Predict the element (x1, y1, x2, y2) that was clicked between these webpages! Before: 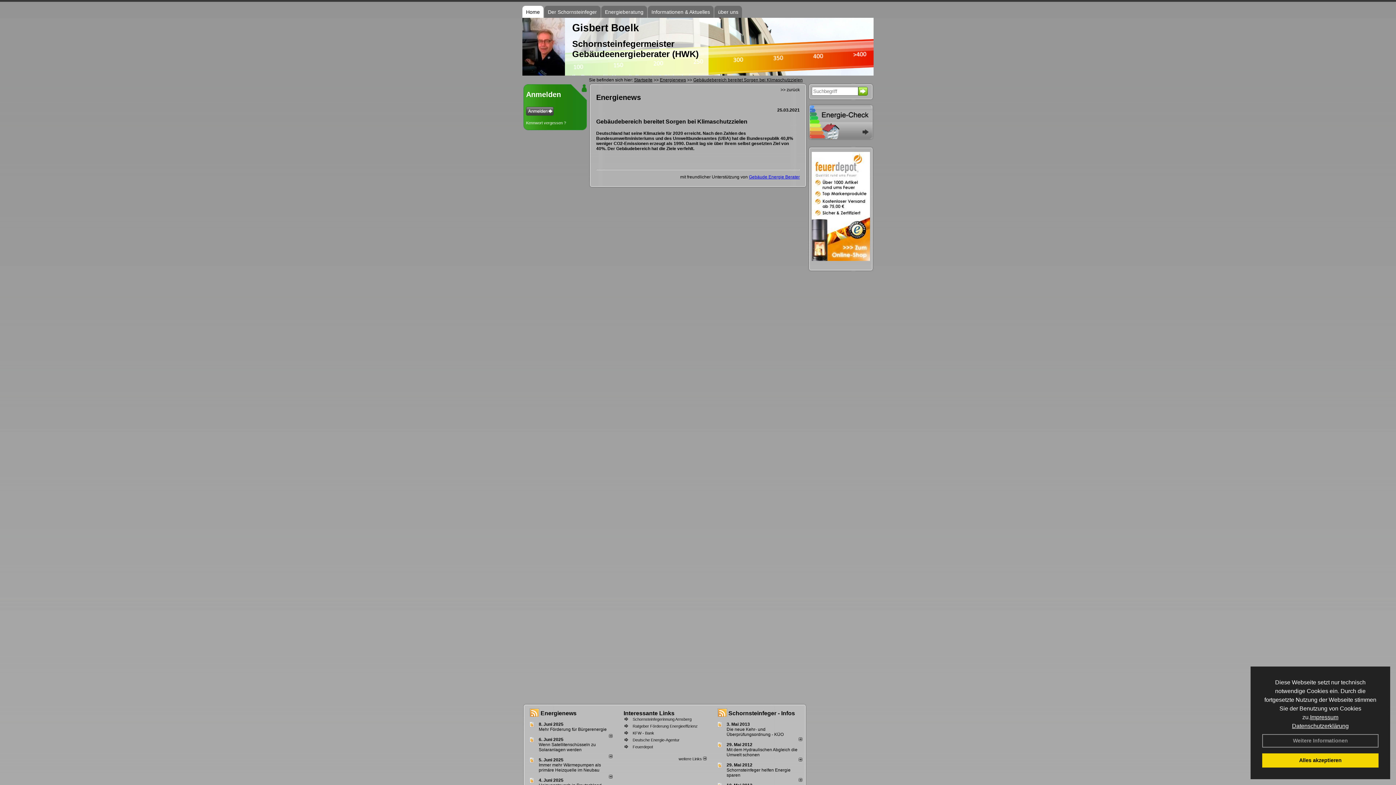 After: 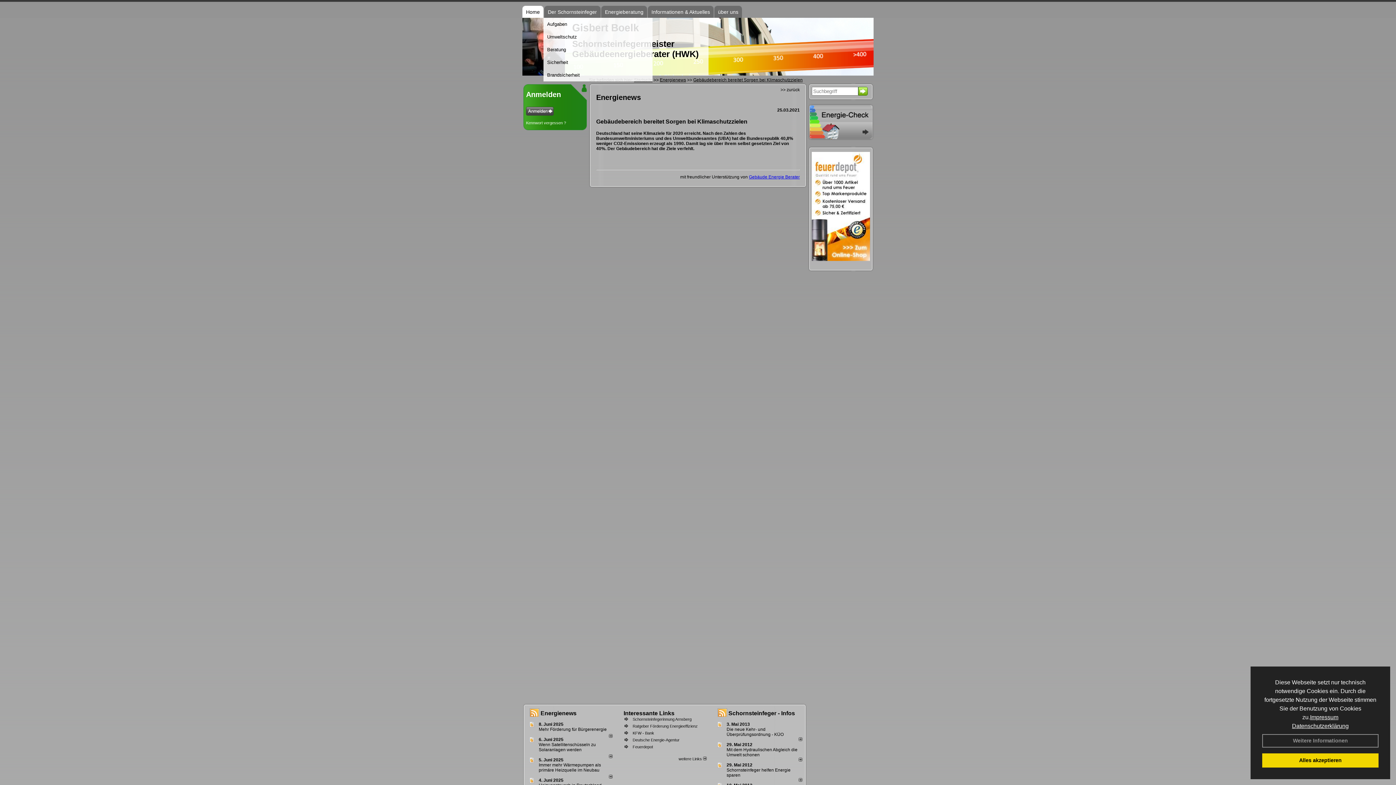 Action: label: Der Schornsteinfeger bbox: (548, 5, 597, 18)